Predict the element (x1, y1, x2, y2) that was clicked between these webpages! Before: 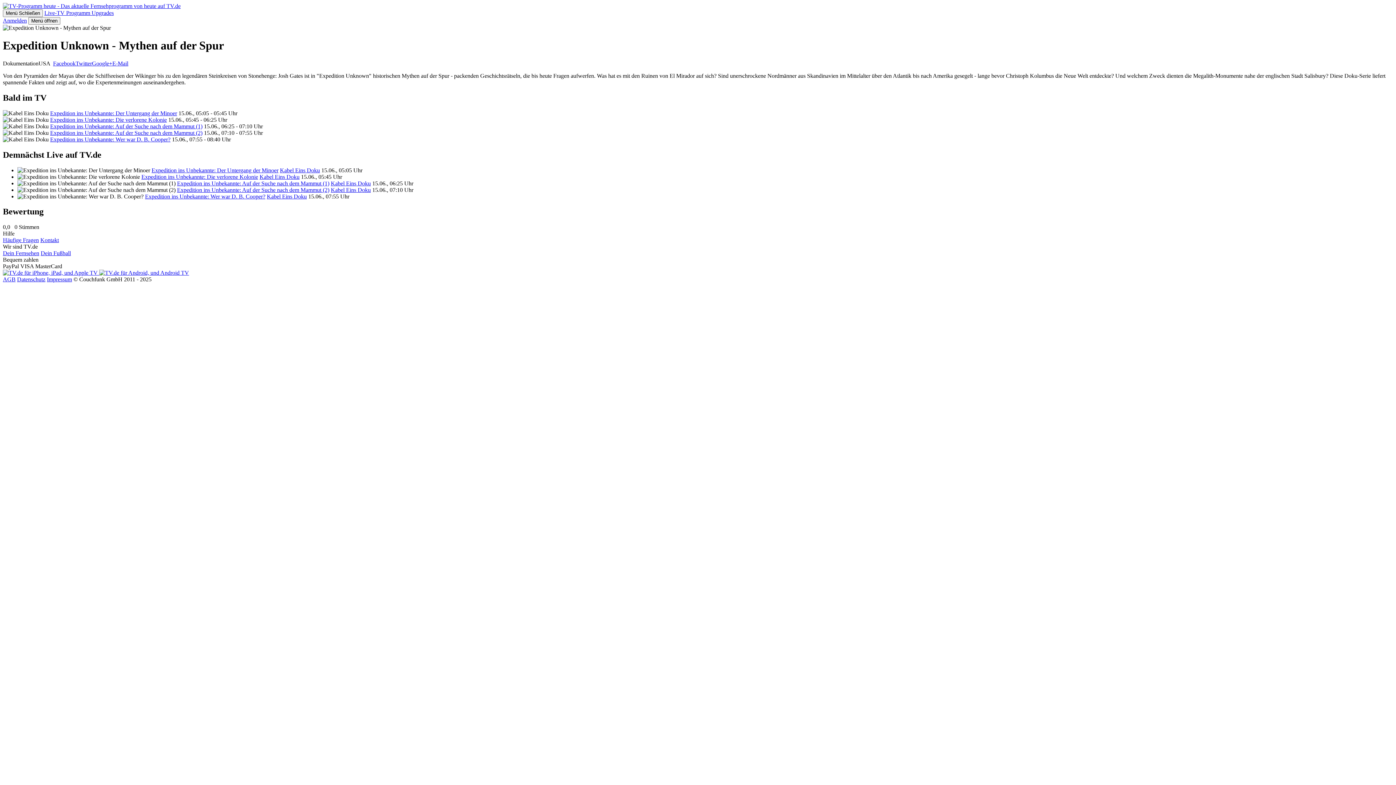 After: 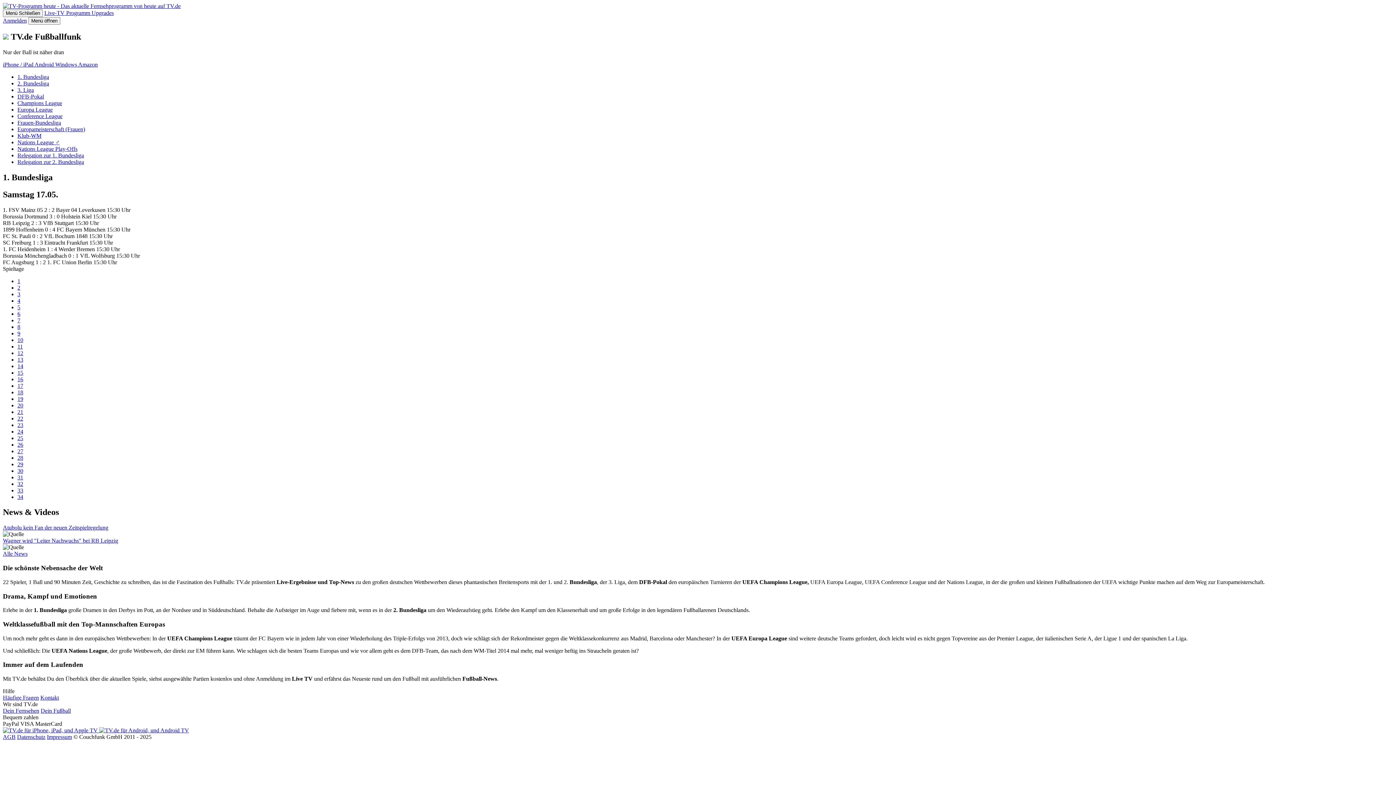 Action: bbox: (40, 250, 70, 256) label: Dein Fußball